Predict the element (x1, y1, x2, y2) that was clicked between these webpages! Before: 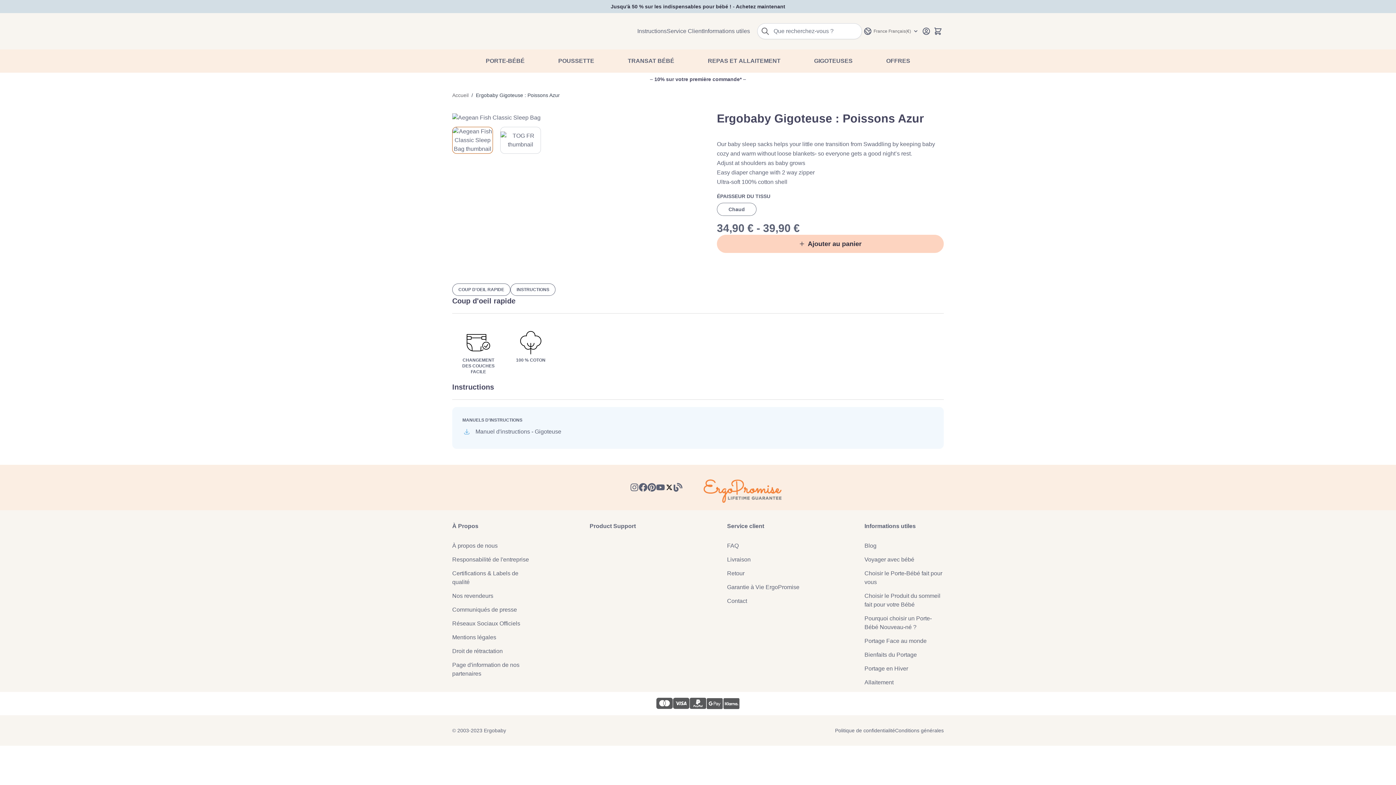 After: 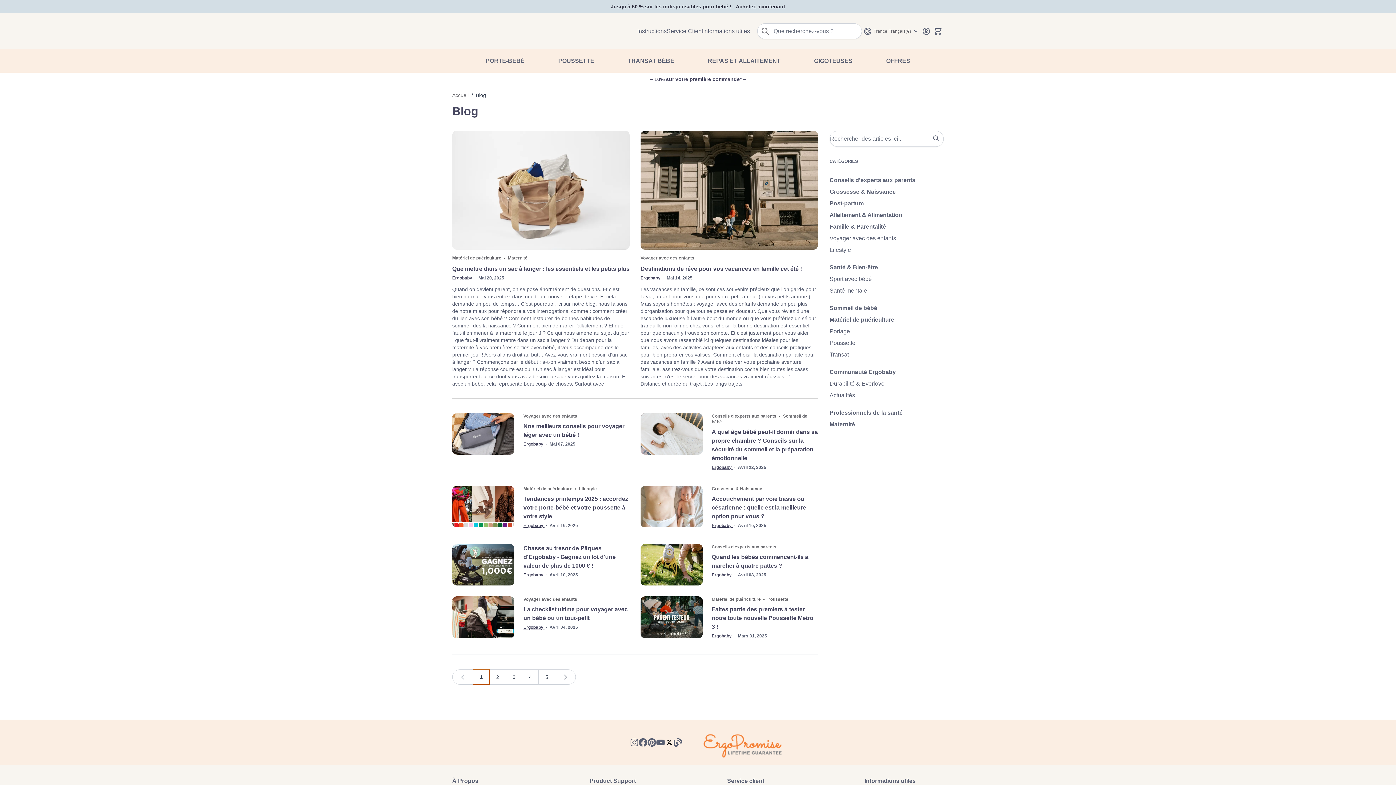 Action: bbox: (864, 541, 876, 550) label: Blog